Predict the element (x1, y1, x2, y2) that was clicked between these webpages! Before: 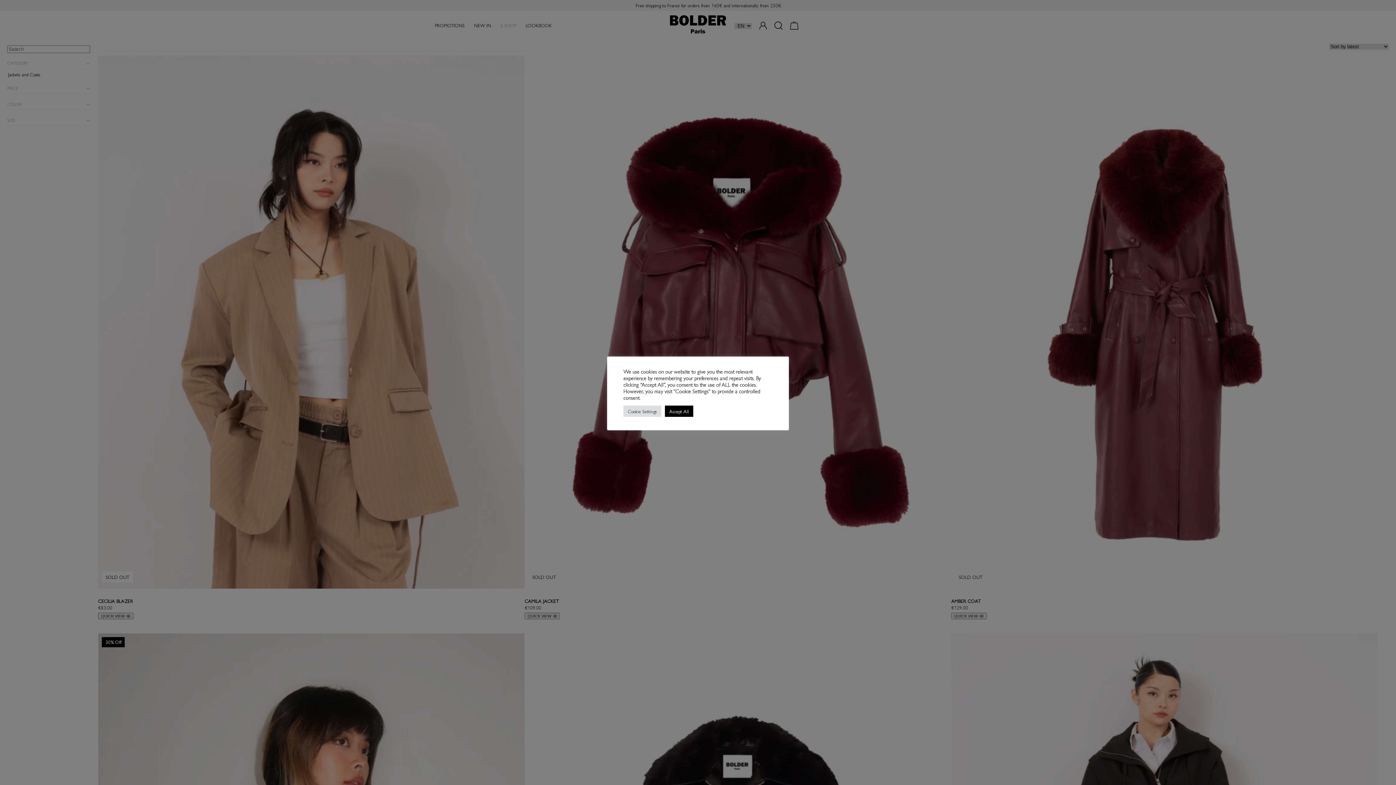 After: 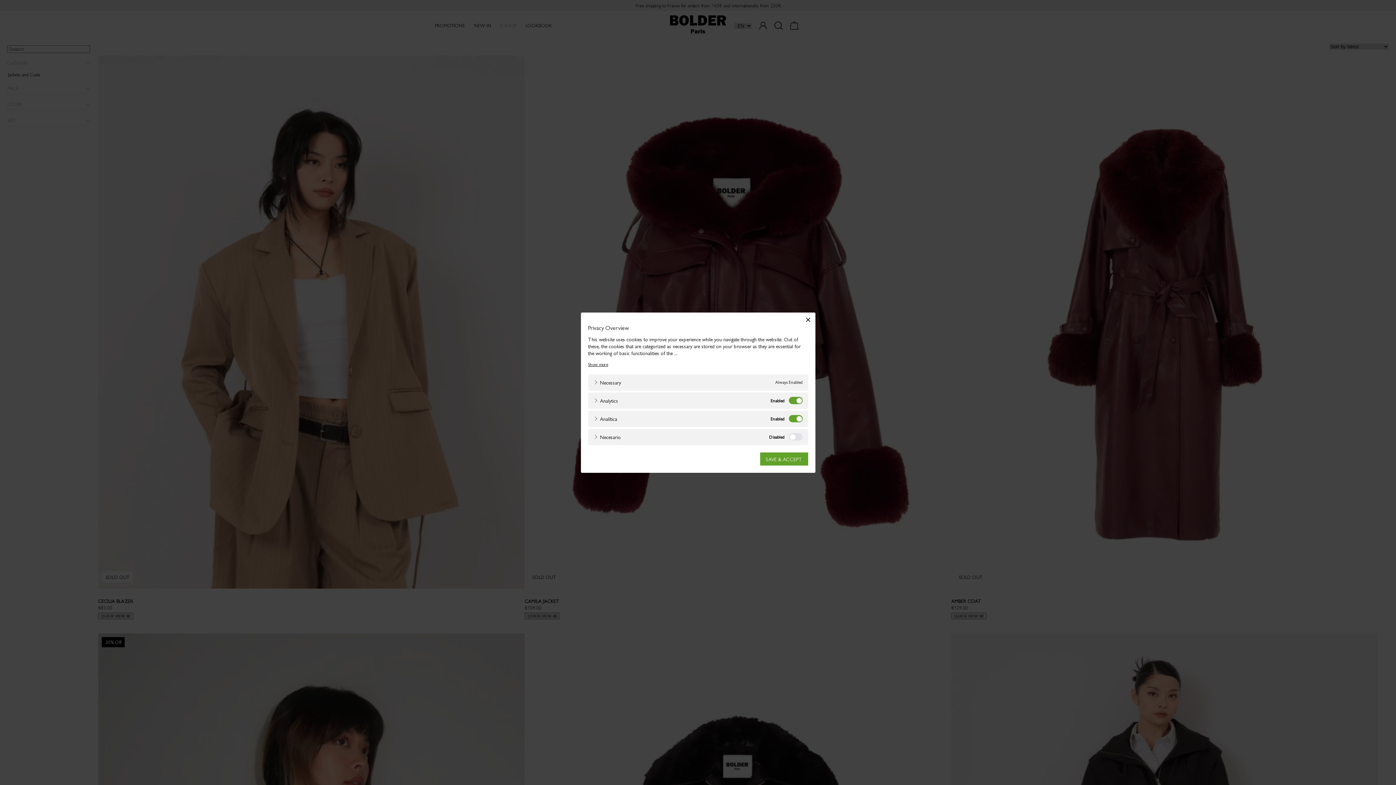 Action: label: Cookie Settings bbox: (623, 405, 661, 416)